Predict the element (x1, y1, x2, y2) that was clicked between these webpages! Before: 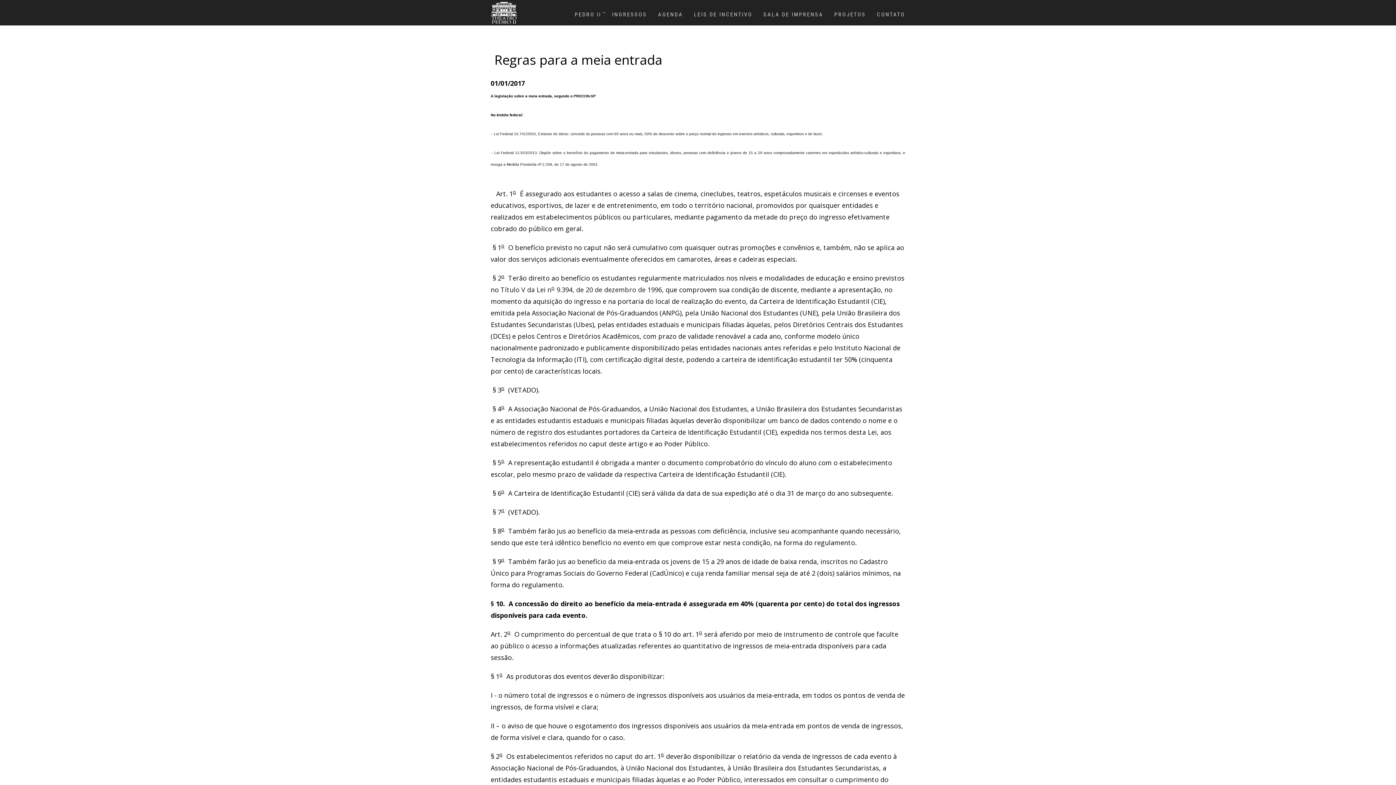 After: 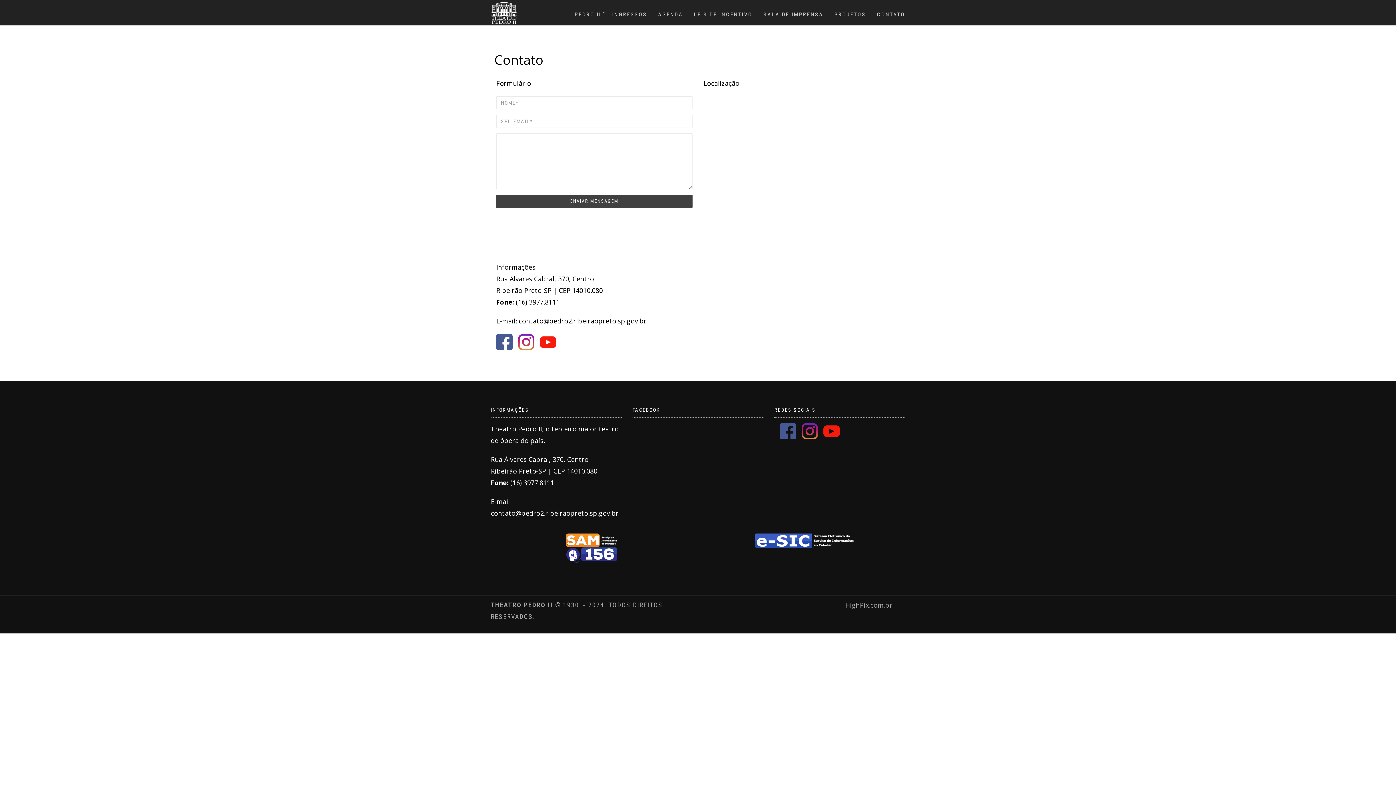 Action: label: CONTATO bbox: (871, 0, 910, 25)